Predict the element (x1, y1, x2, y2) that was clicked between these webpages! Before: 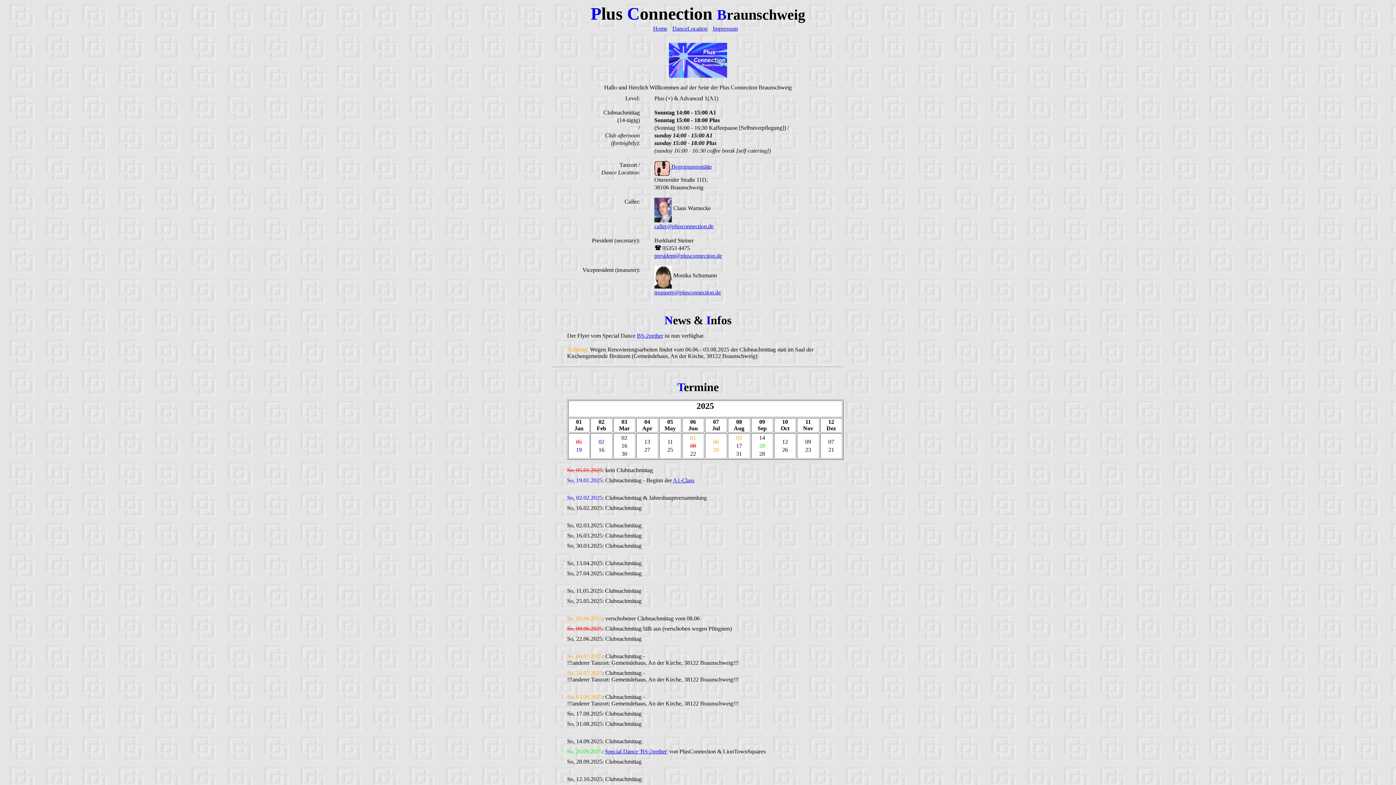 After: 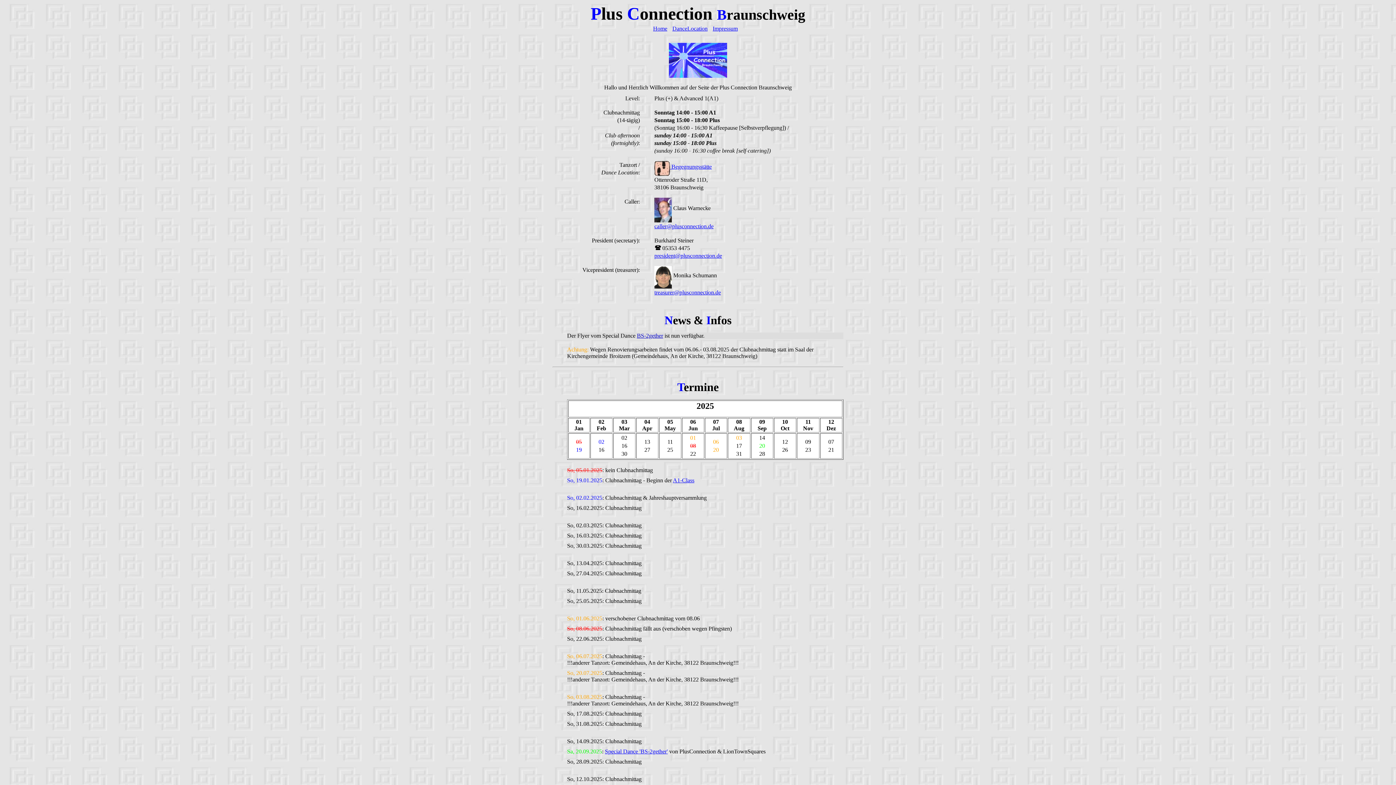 Action: bbox: (637, 332, 663, 338) label: BS-2gether